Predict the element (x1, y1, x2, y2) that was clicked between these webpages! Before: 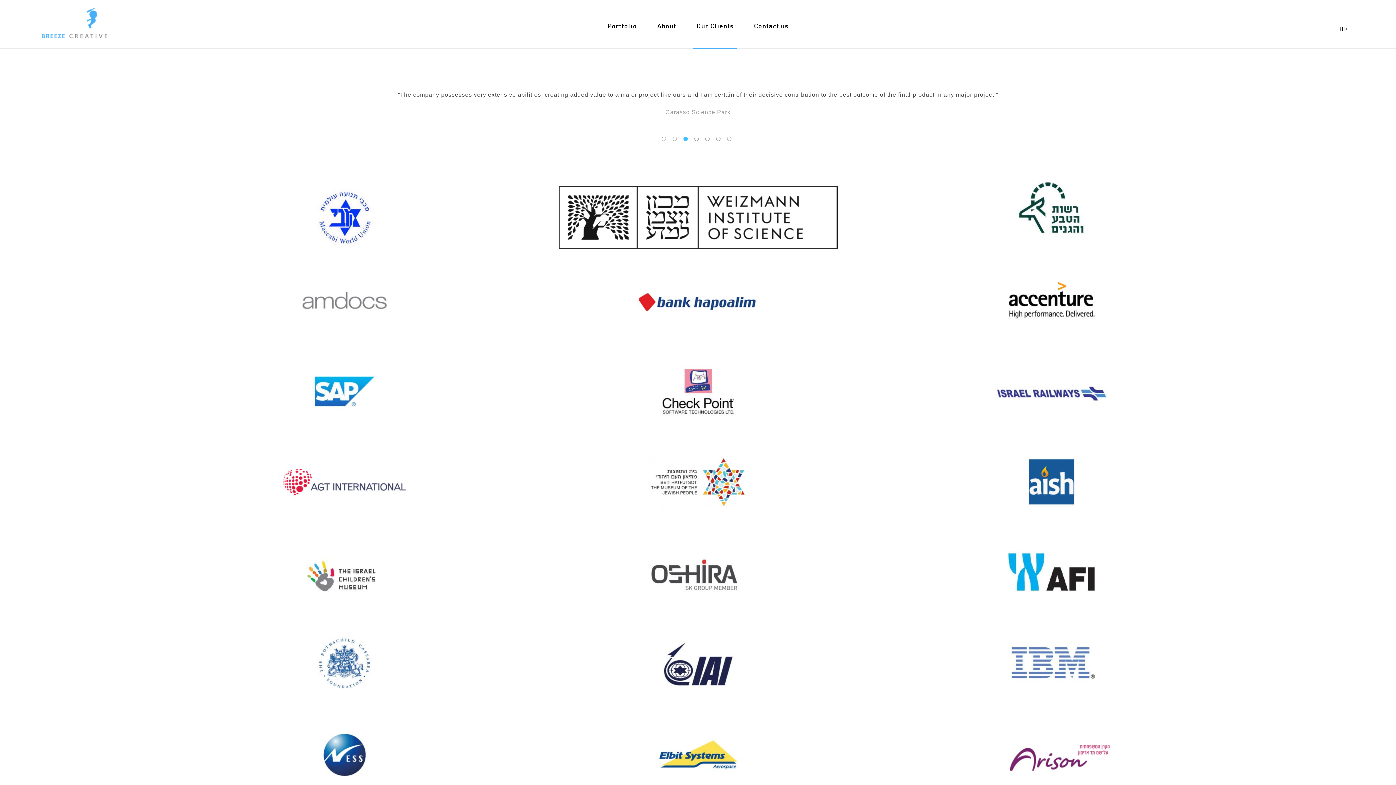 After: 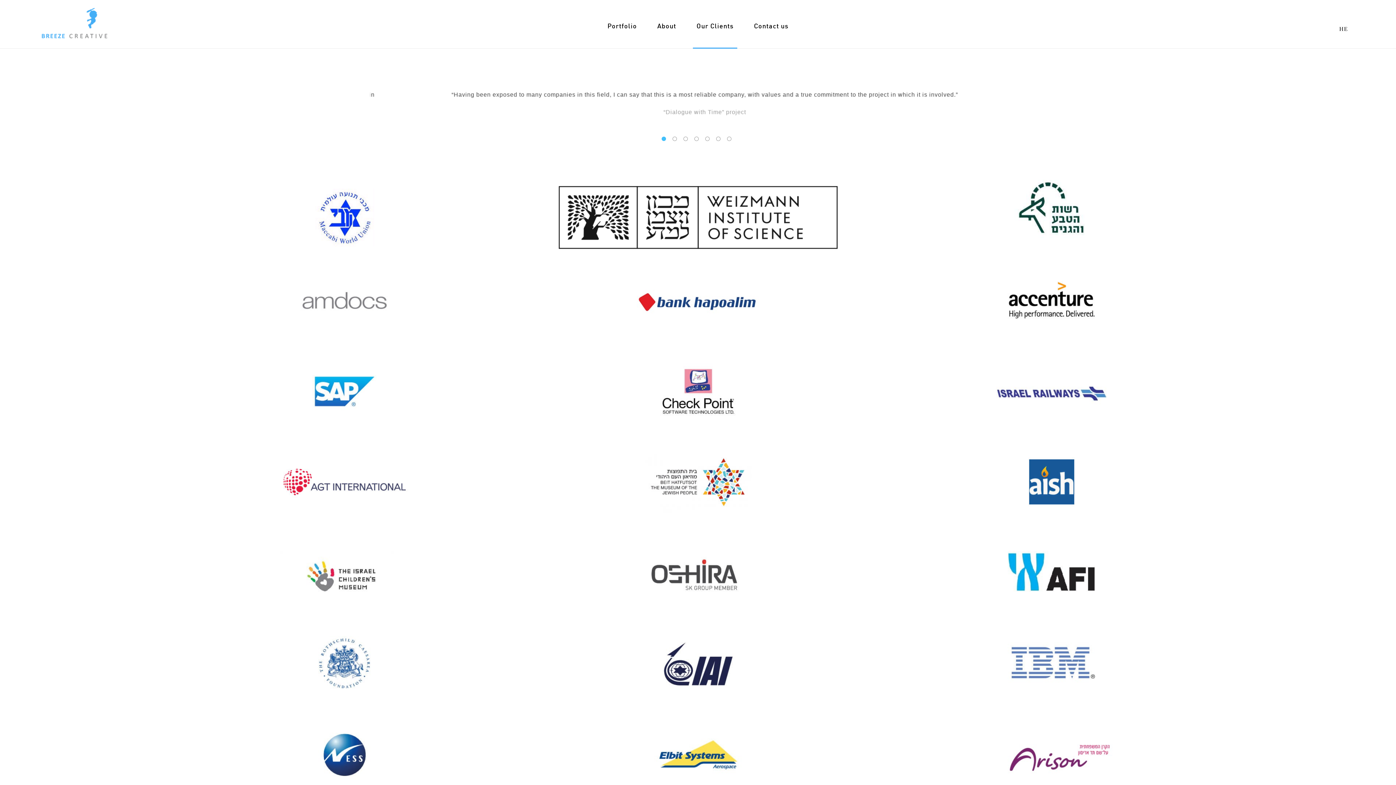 Action: label: 5 bbox: (705, 136, 709, 141)